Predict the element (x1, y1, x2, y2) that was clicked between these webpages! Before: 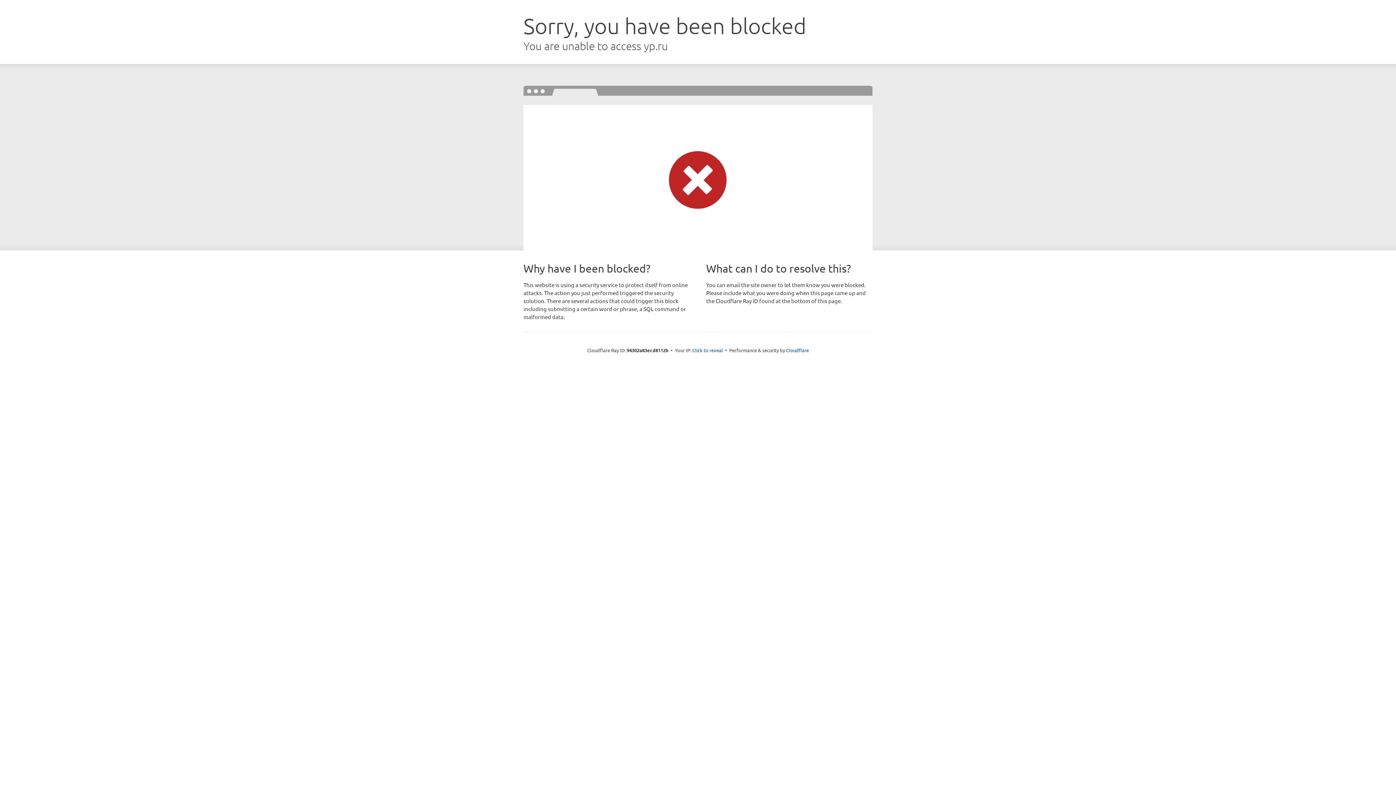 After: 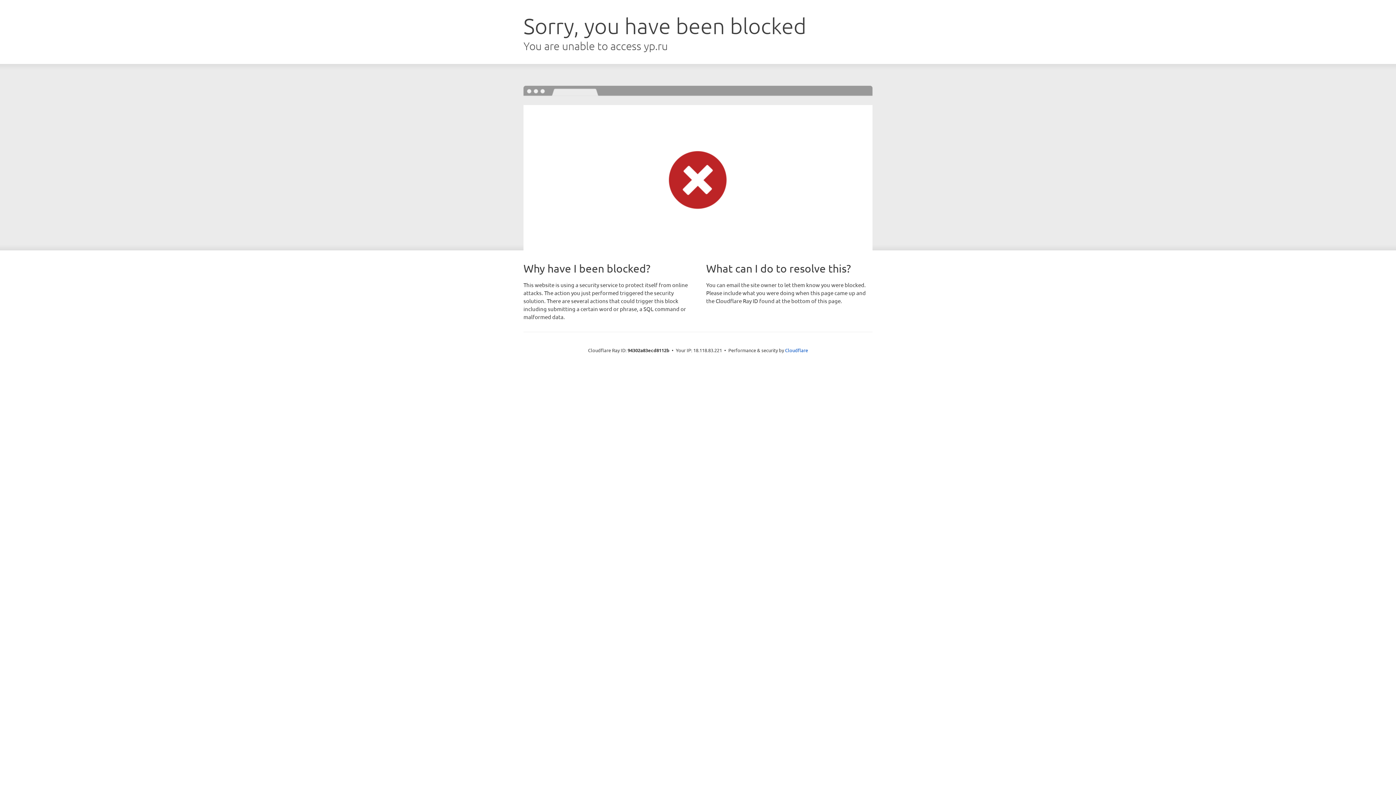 Action: bbox: (692, 346, 723, 353) label: Click to reveal